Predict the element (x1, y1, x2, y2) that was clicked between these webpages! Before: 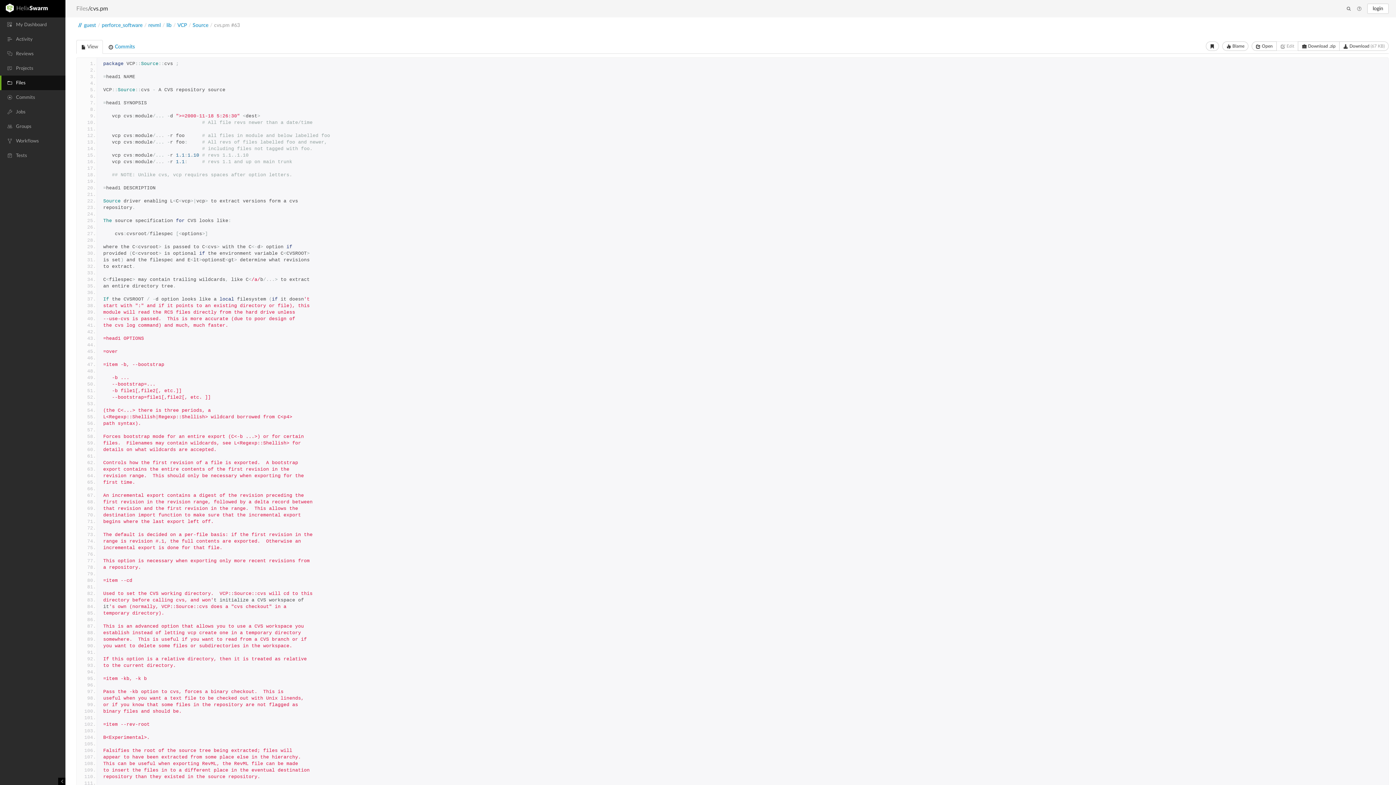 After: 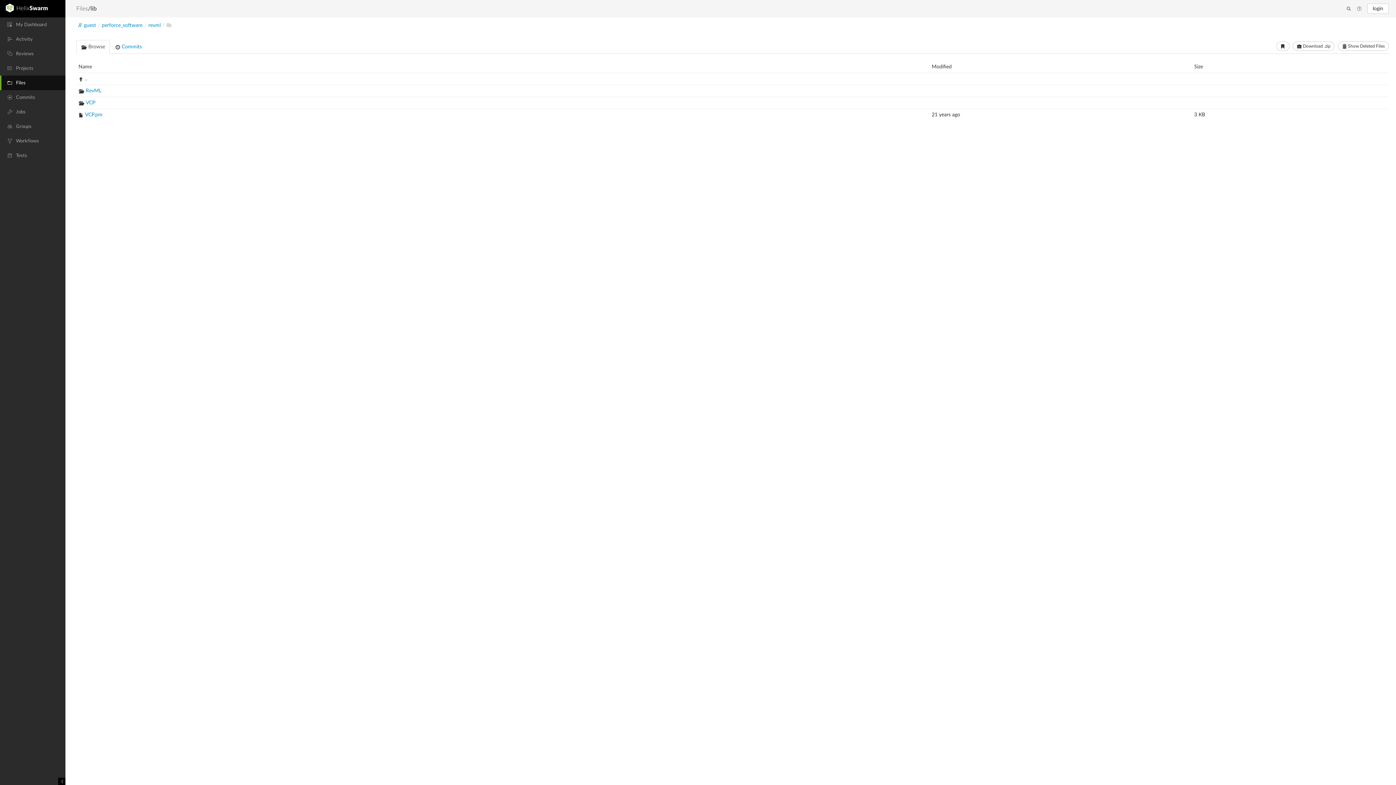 Action: label: lib bbox: (166, 22, 171, 28)